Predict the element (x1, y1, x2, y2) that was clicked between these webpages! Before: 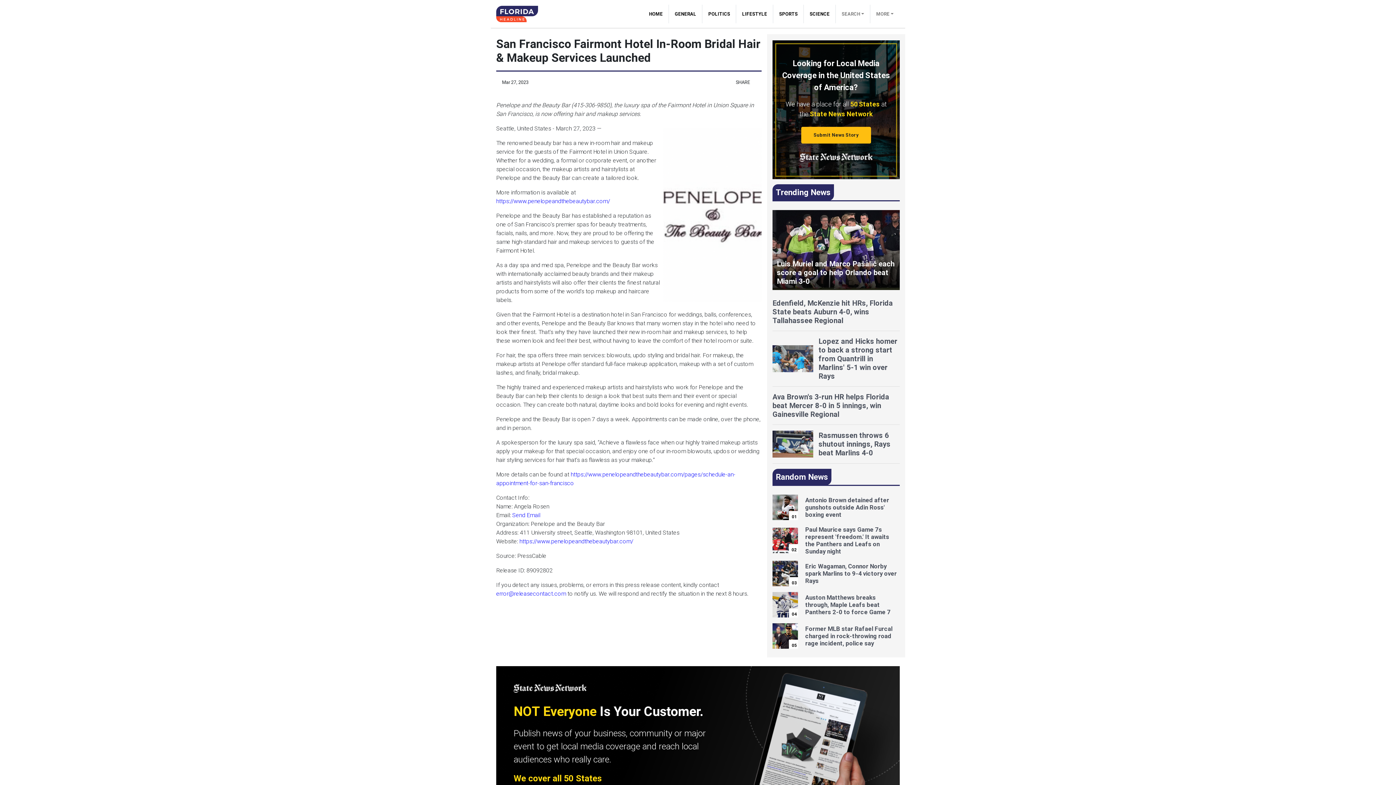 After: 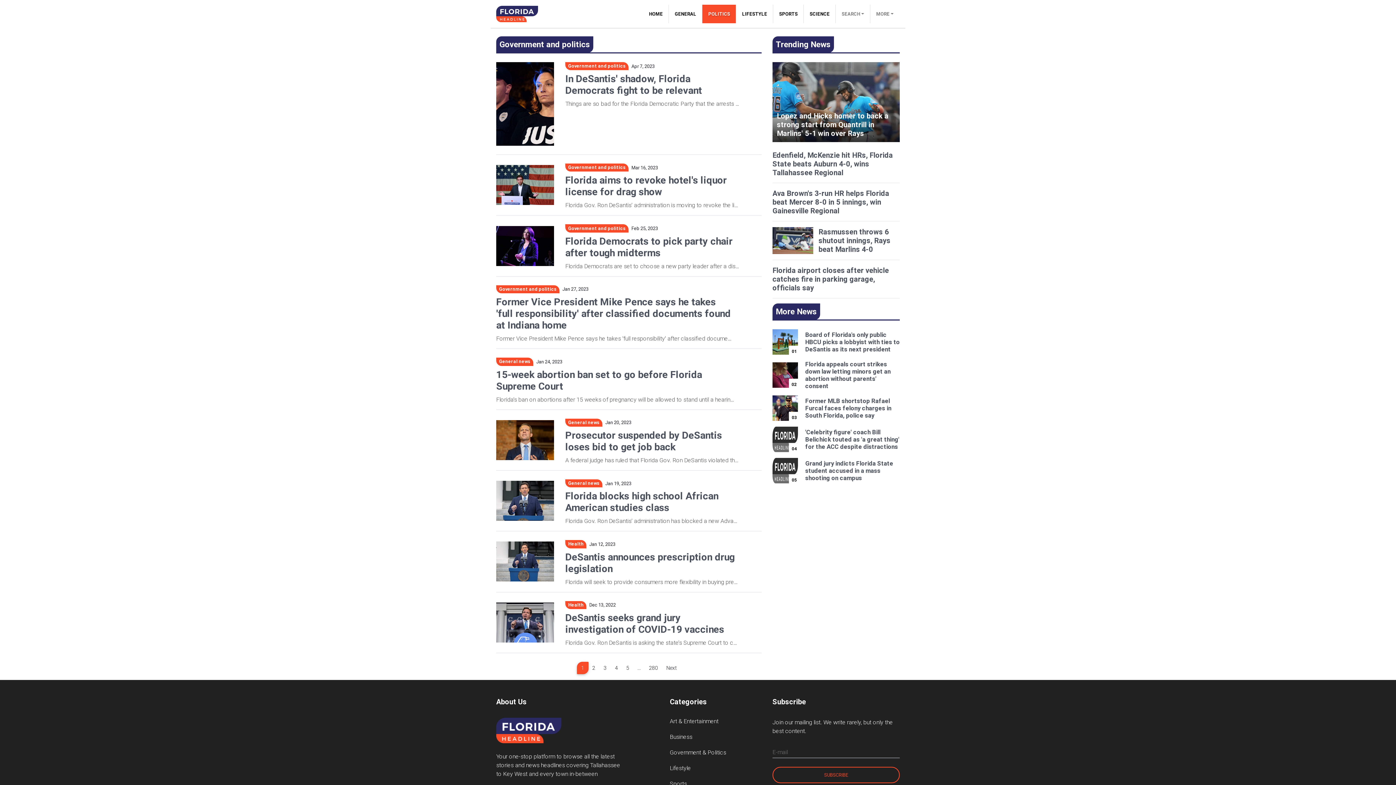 Action: label: POLITICS bbox: (702, 4, 736, 23)